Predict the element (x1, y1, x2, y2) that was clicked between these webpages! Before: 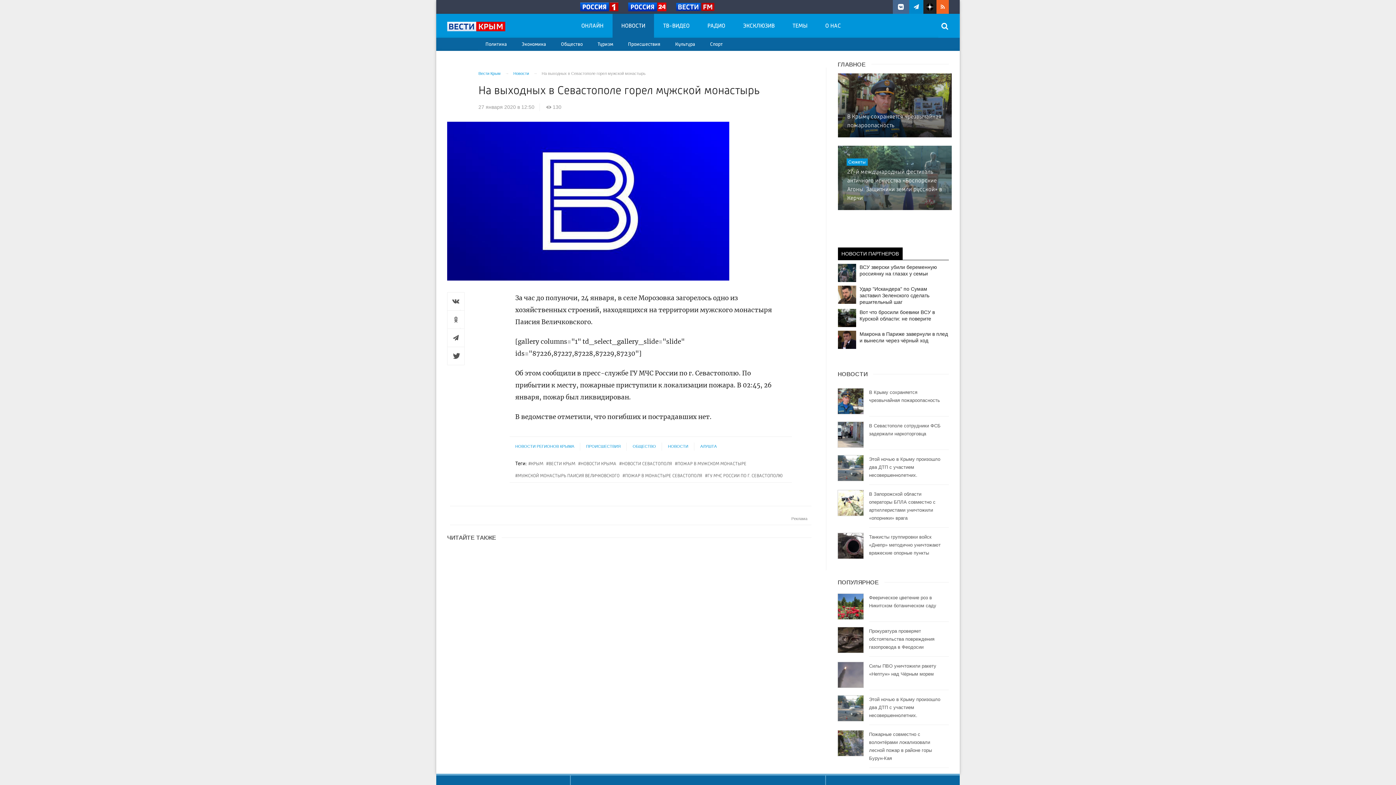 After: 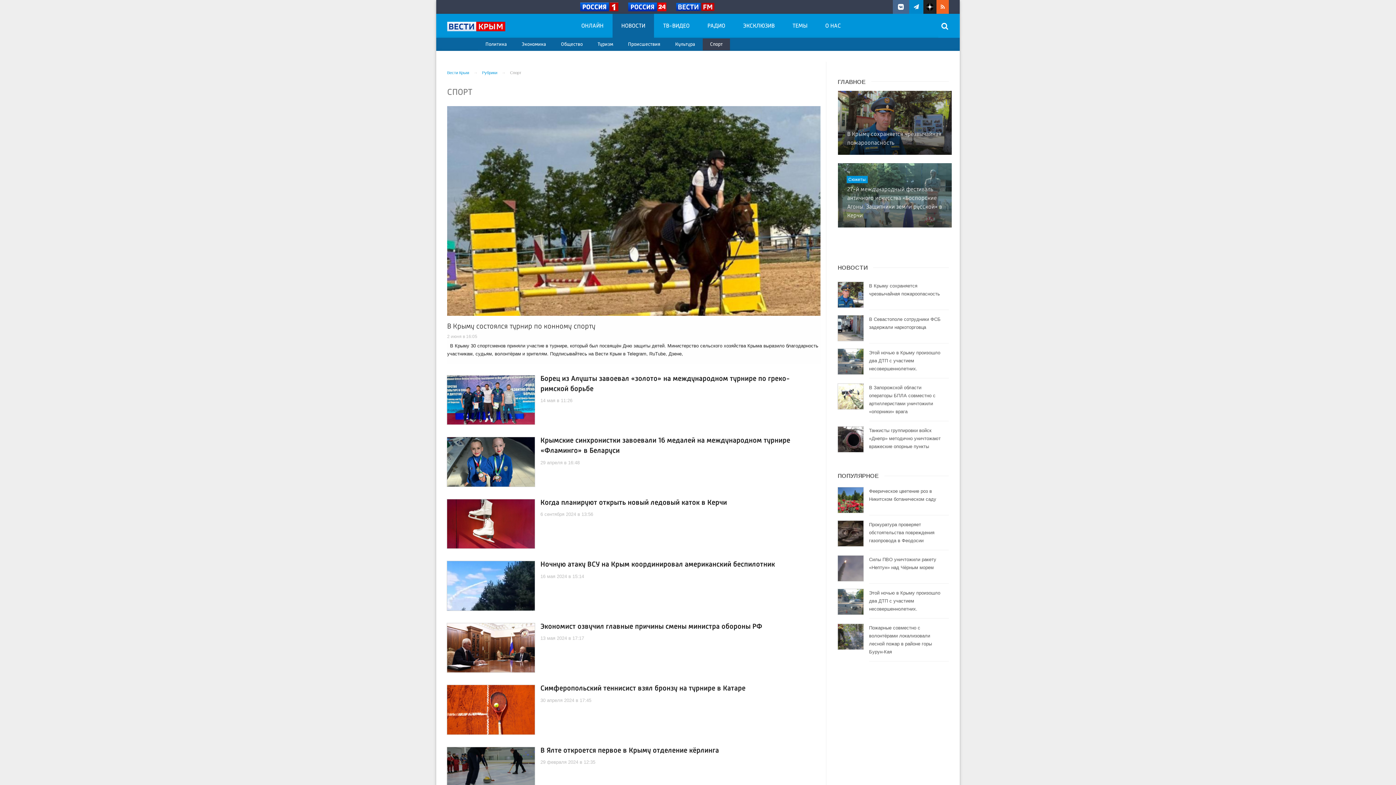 Action: label: Спорт bbox: (702, 38, 730, 50)